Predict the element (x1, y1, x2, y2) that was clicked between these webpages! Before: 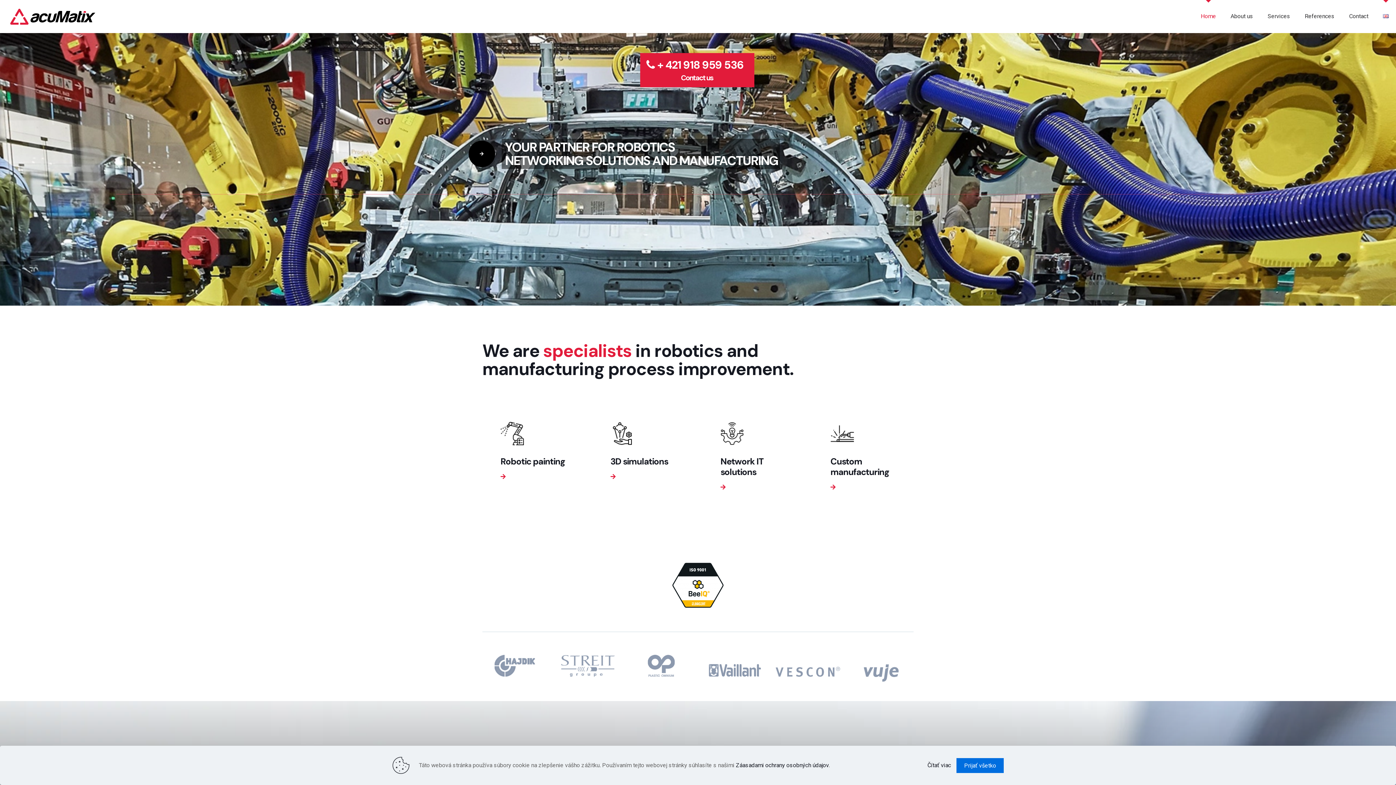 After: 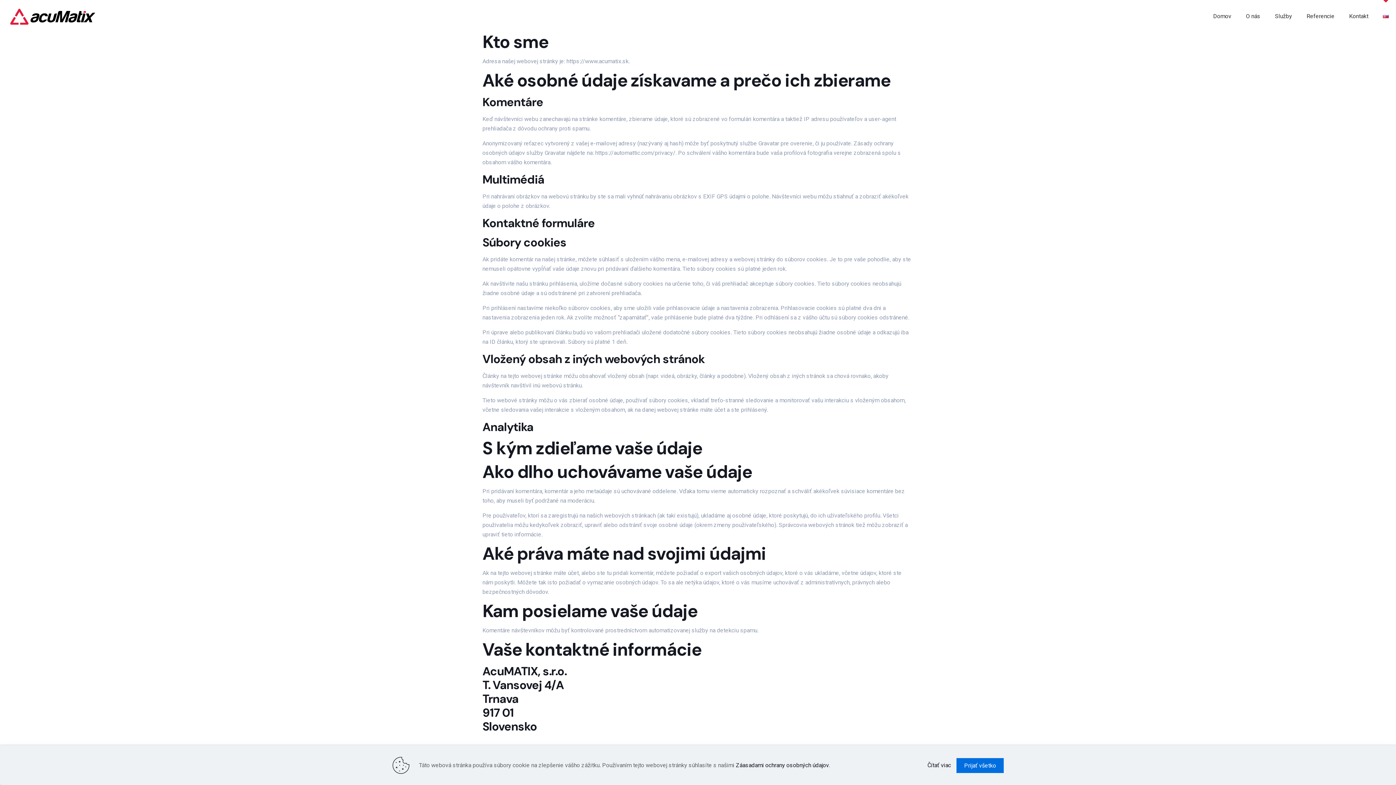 Action: label: Záasadami ochrany osobných údajov bbox: (736, 762, 828, 769)